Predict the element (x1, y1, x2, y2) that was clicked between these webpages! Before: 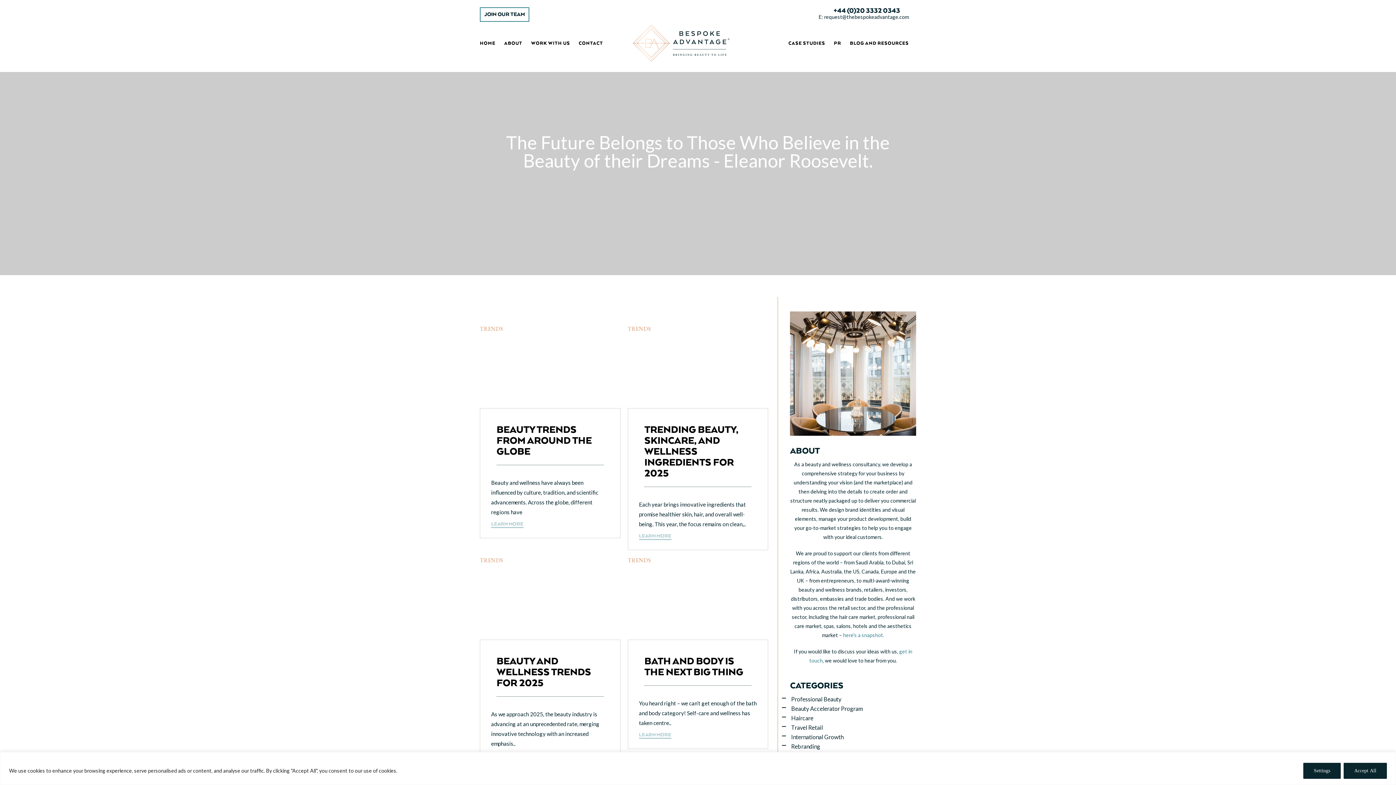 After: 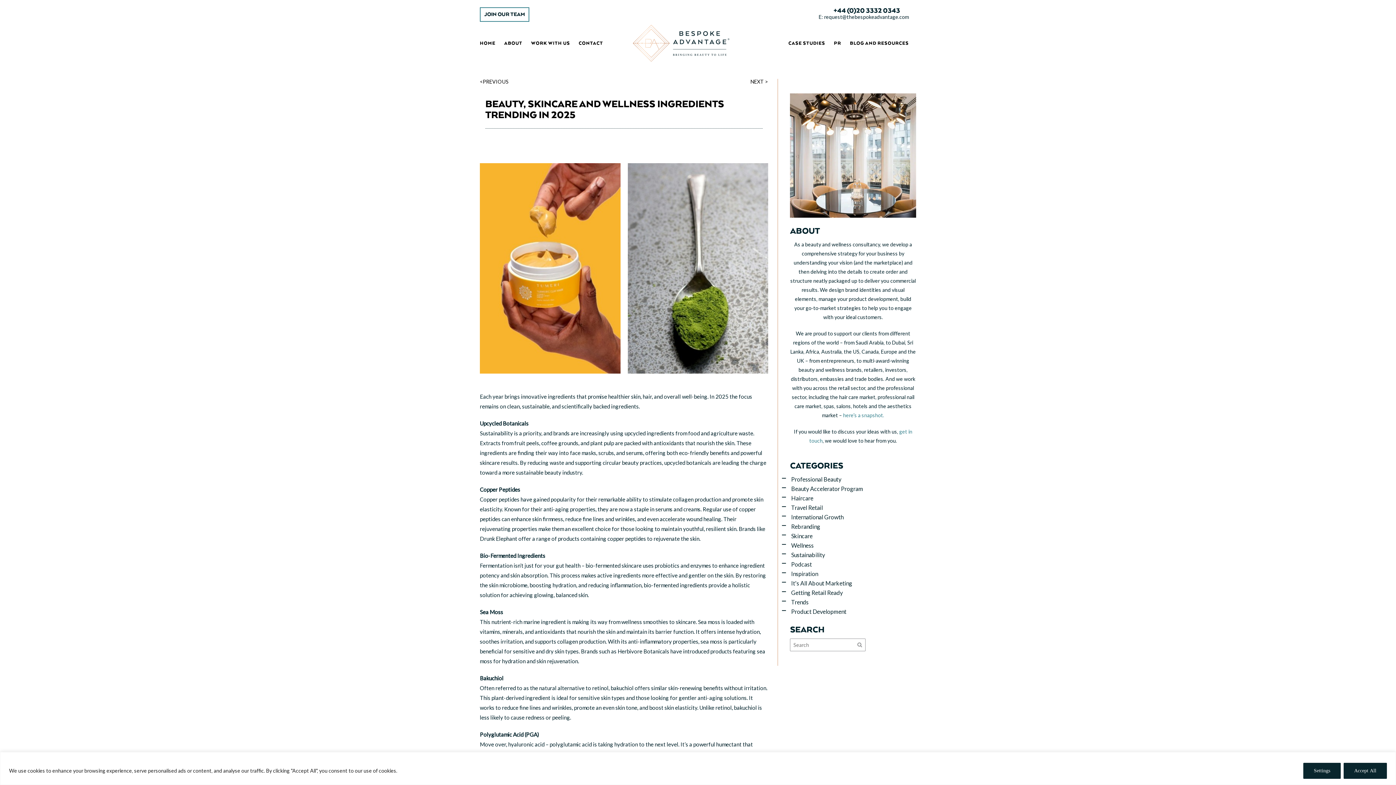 Action: label: LEARN MORE bbox: (639, 533, 671, 540)